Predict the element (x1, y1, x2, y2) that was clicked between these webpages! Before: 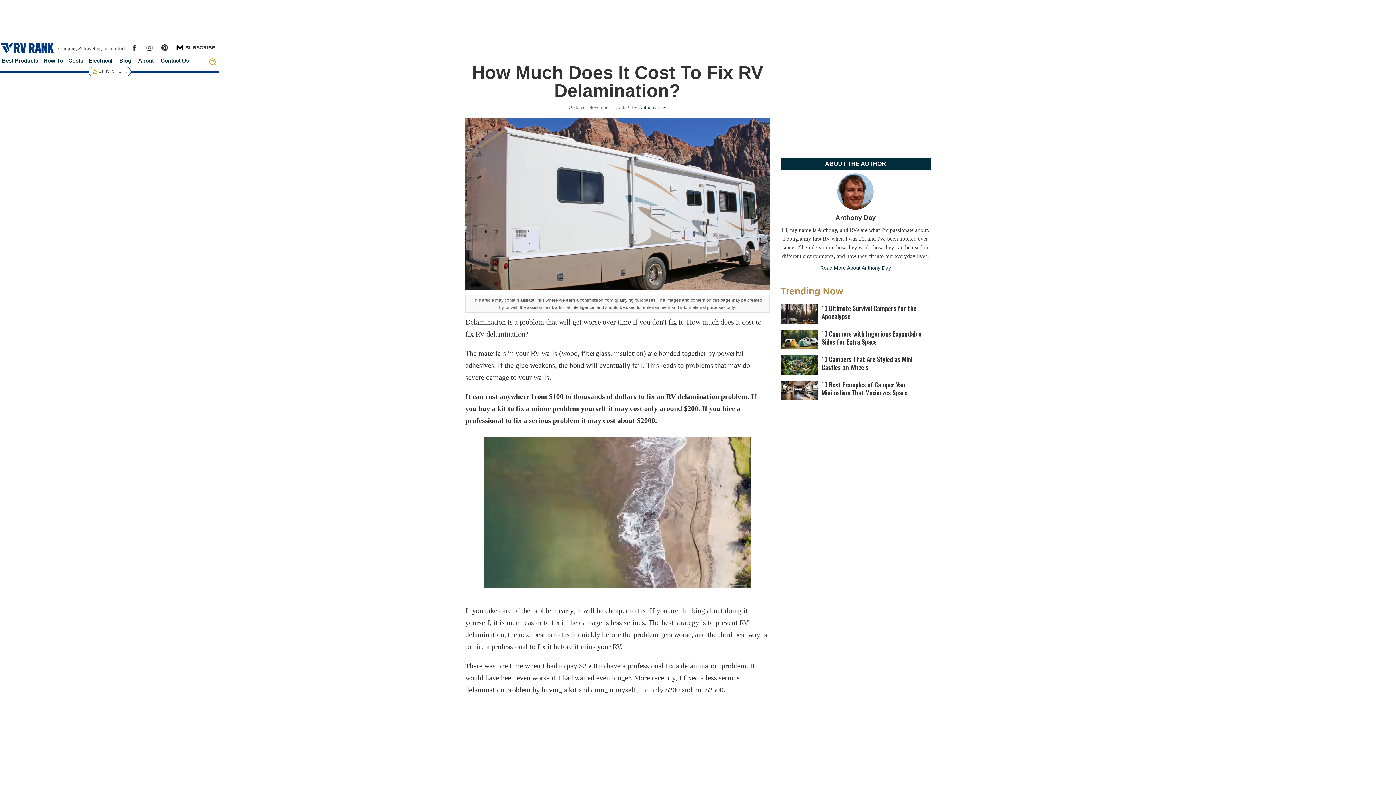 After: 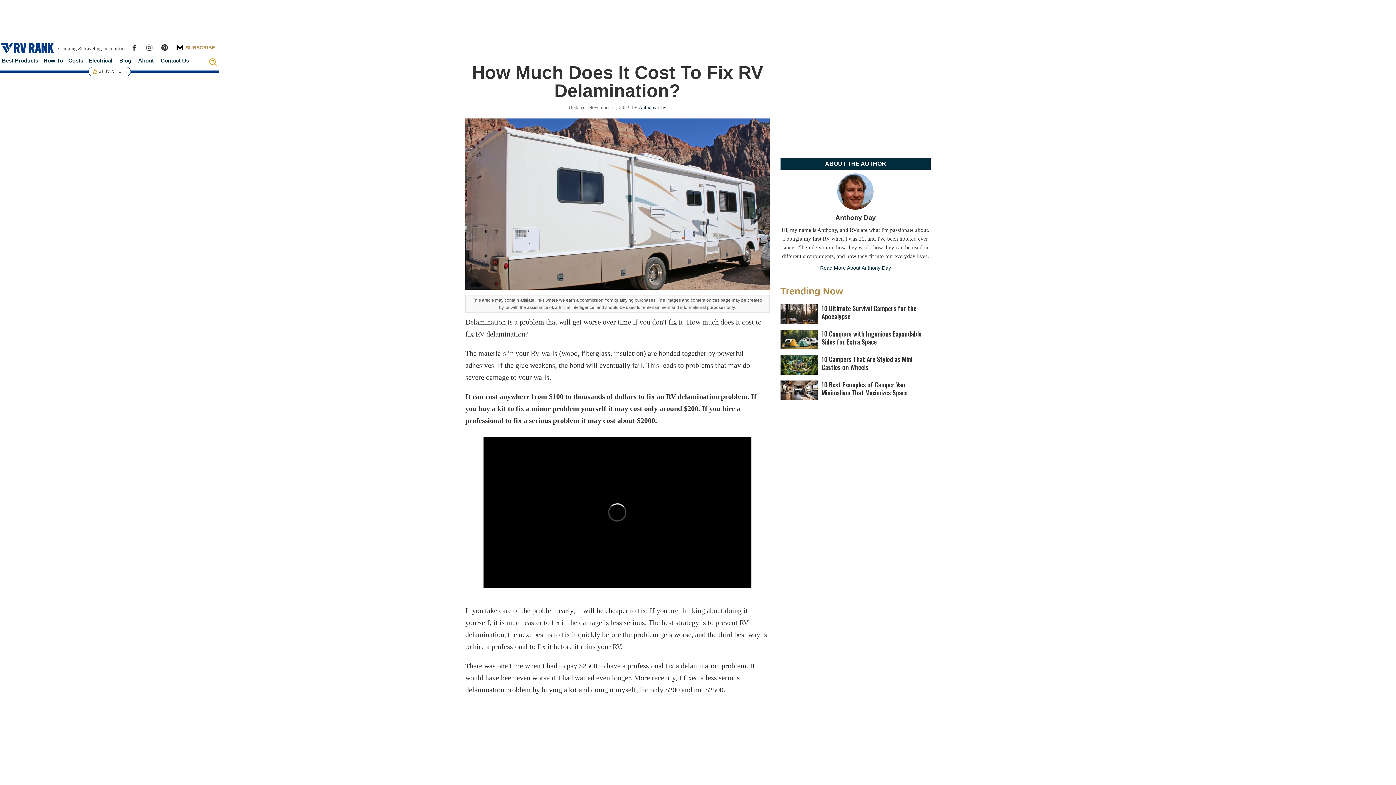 Action: bbox: (176, 43, 215, 51) label: SUBSCRIBE